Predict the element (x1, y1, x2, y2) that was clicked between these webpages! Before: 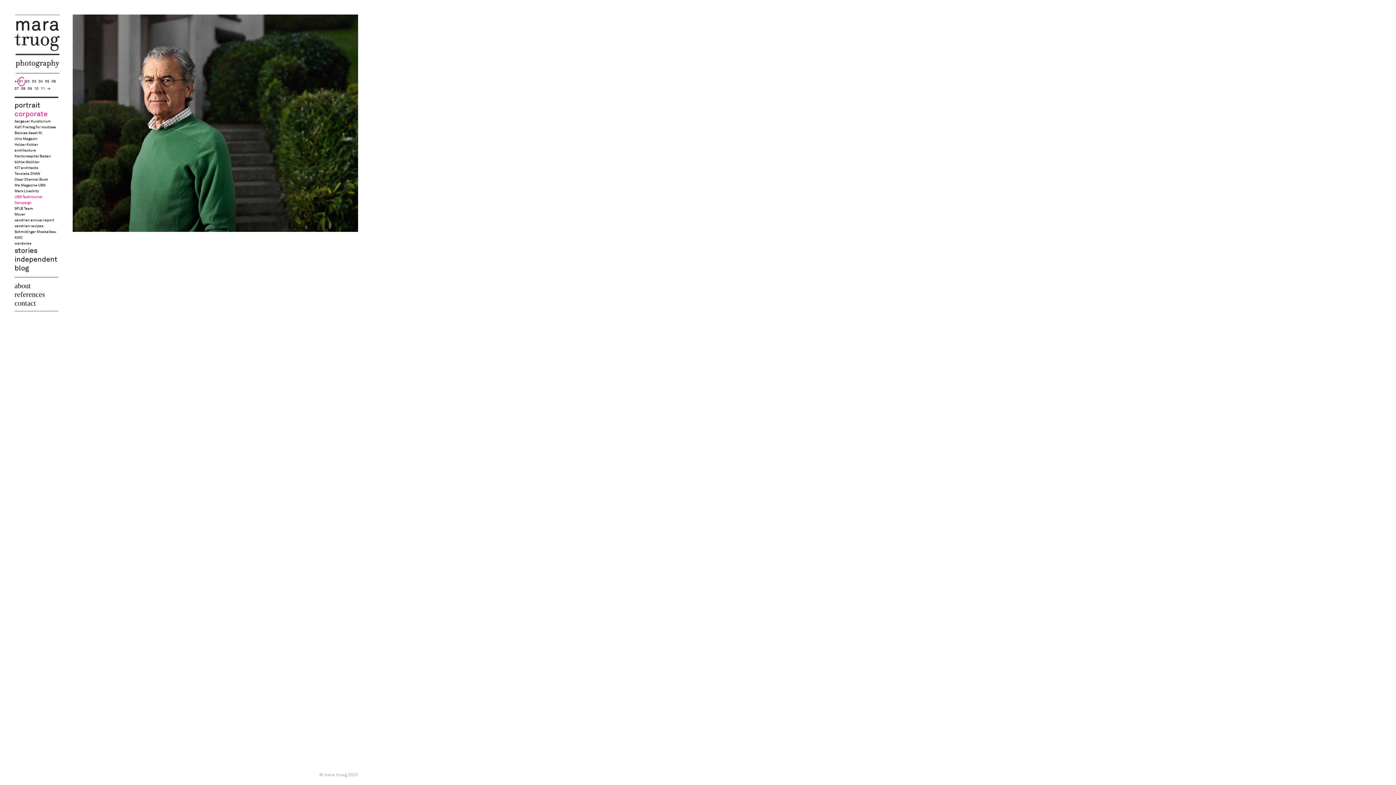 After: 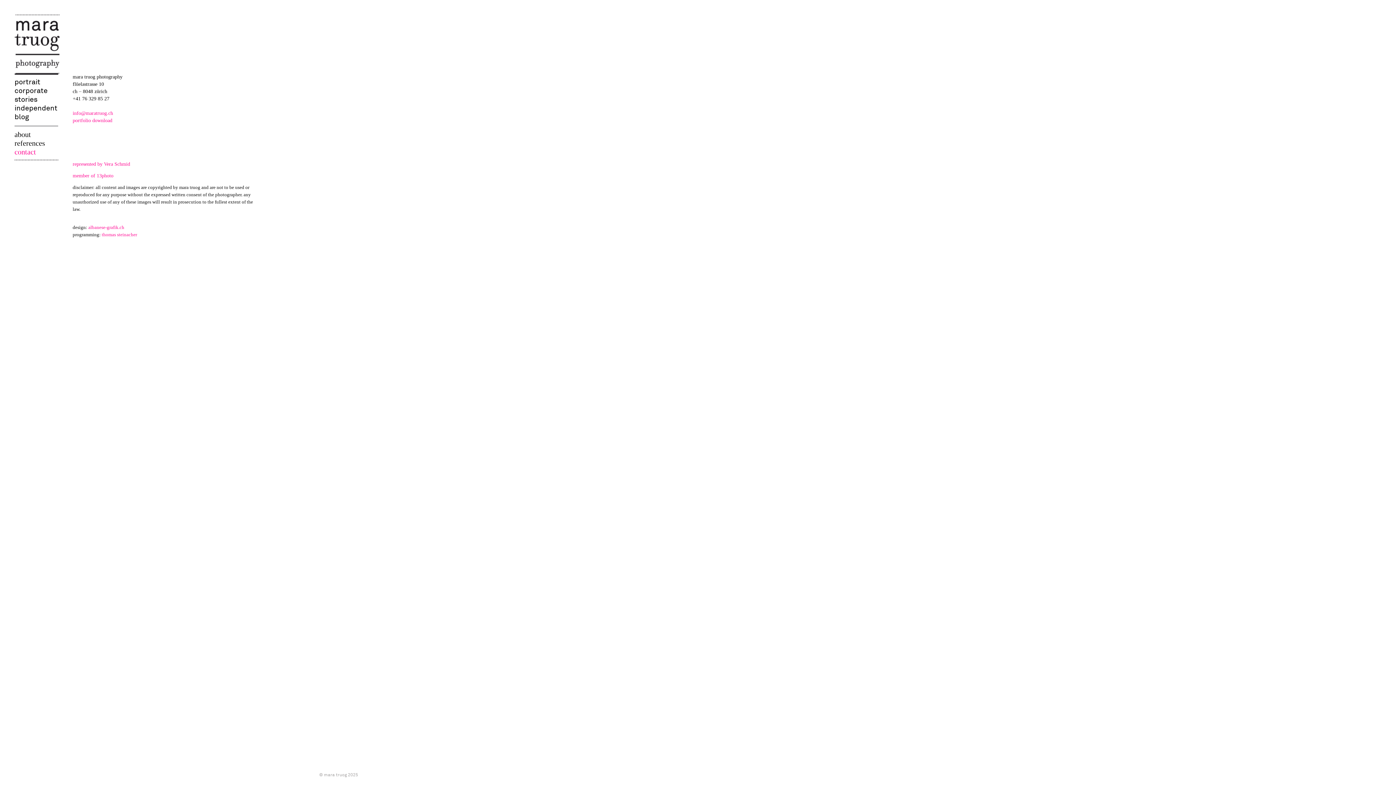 Action: bbox: (14, 299, 36, 307) label: contact